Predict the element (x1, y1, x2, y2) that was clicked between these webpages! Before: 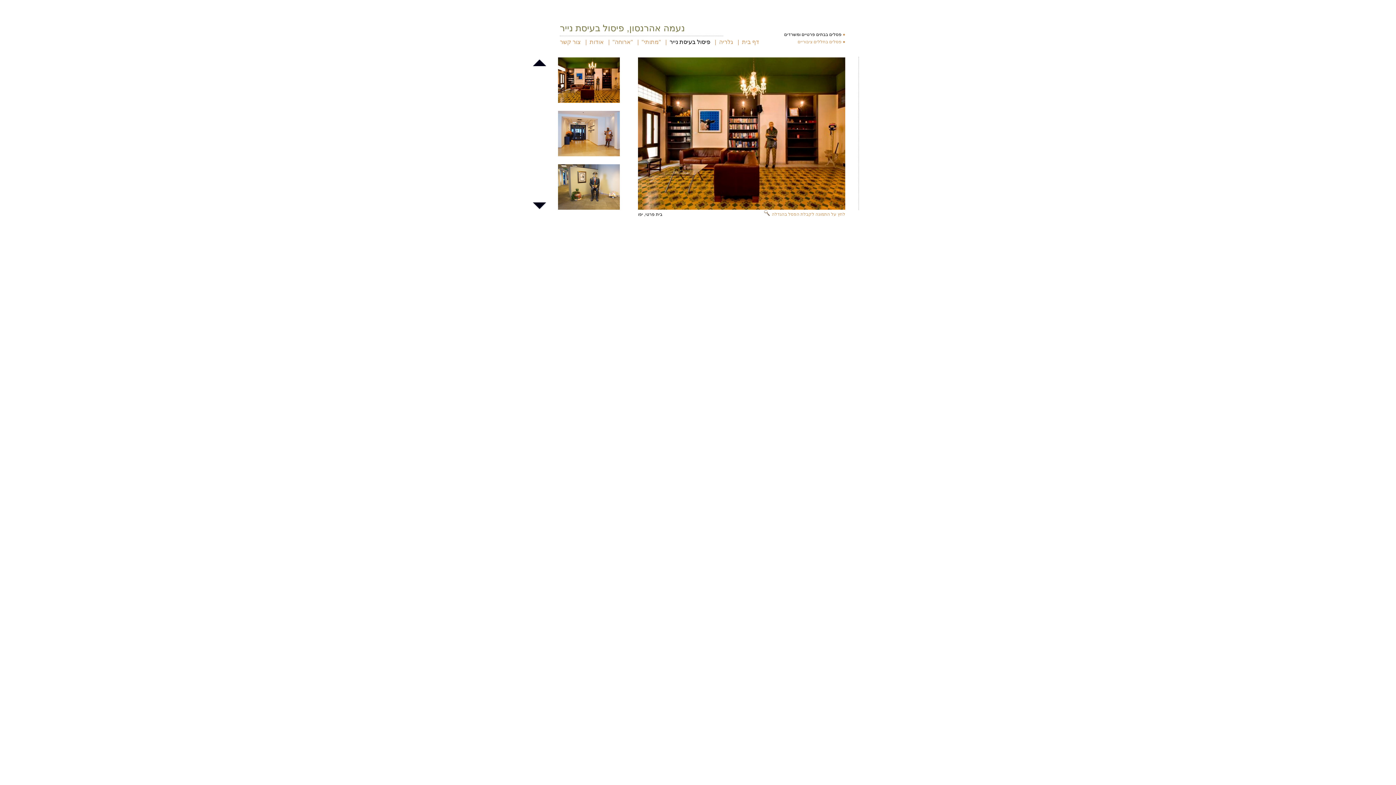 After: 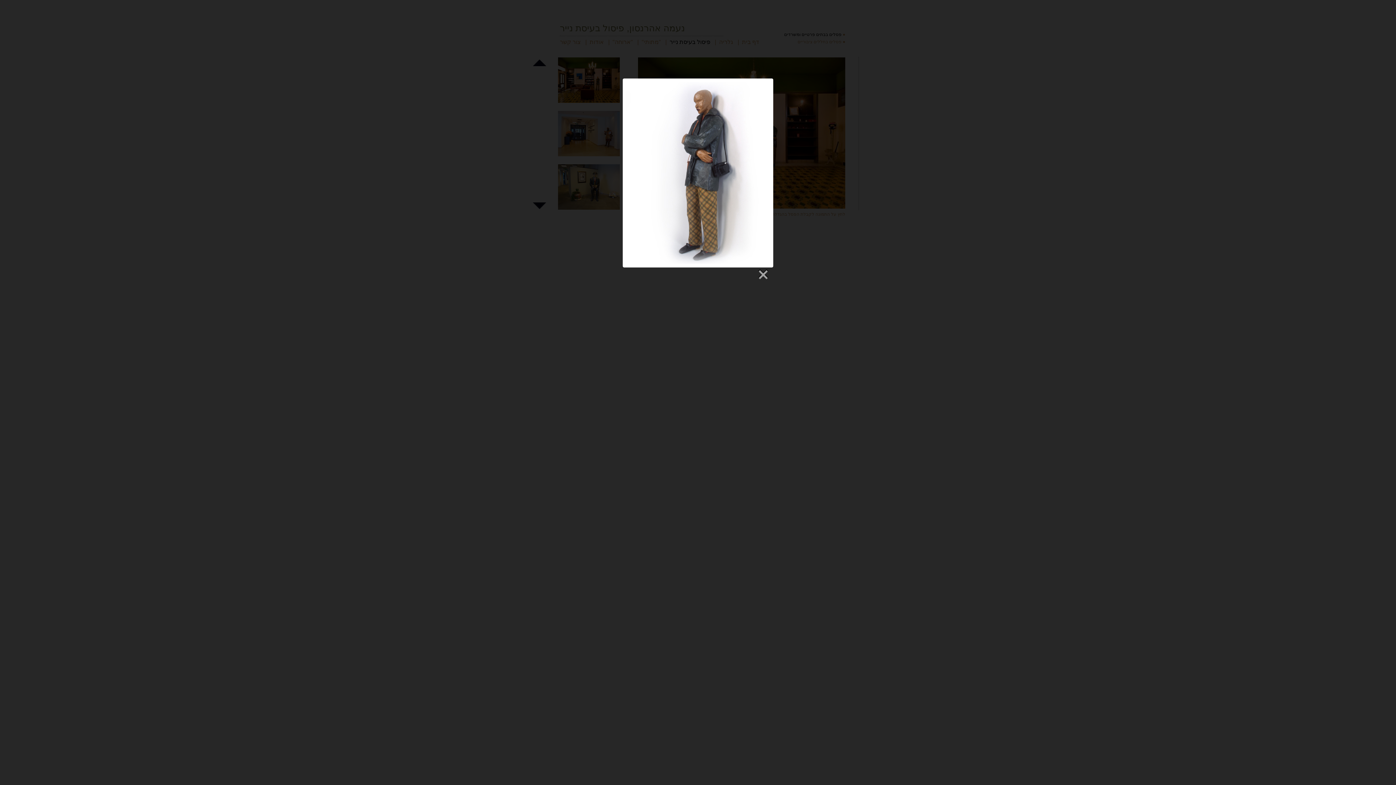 Action: bbox: (638, 204, 845, 210)